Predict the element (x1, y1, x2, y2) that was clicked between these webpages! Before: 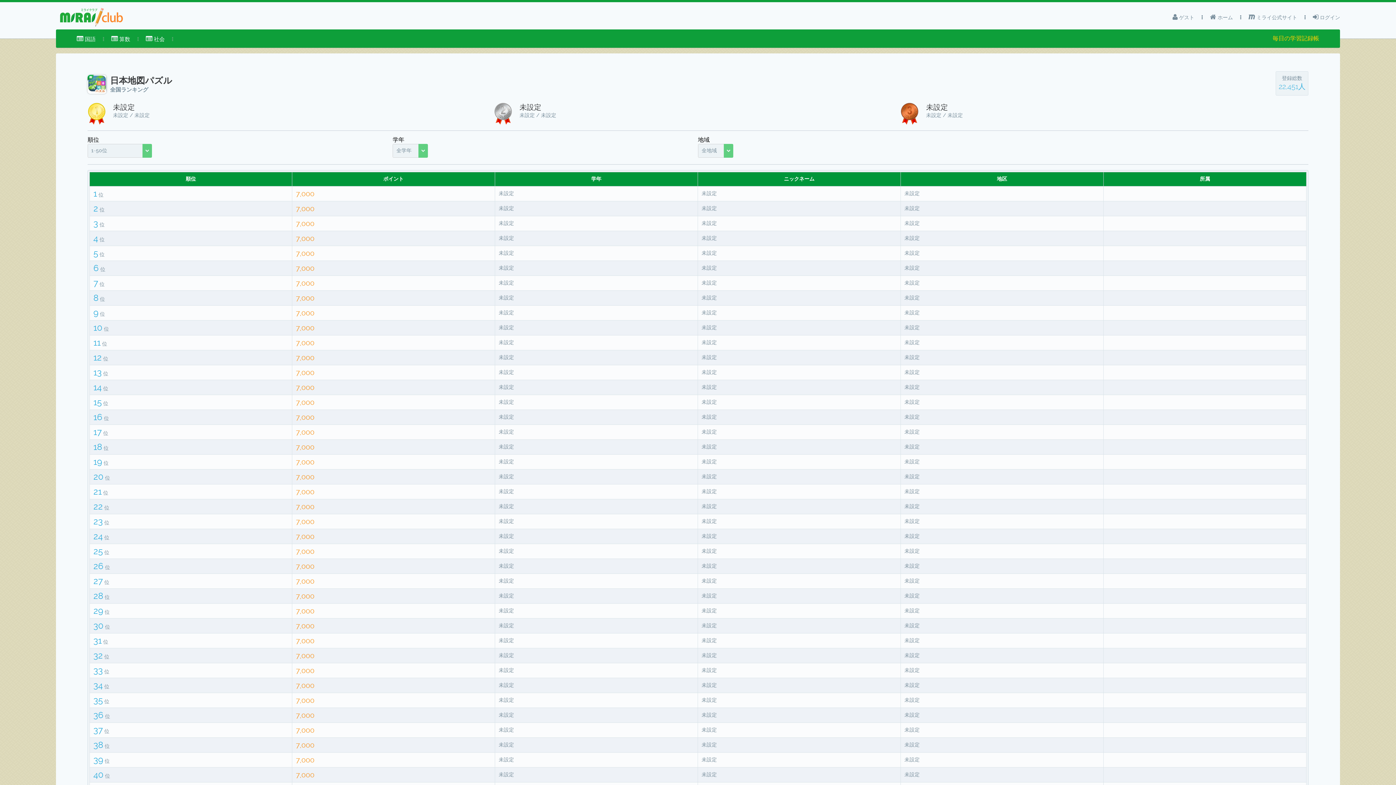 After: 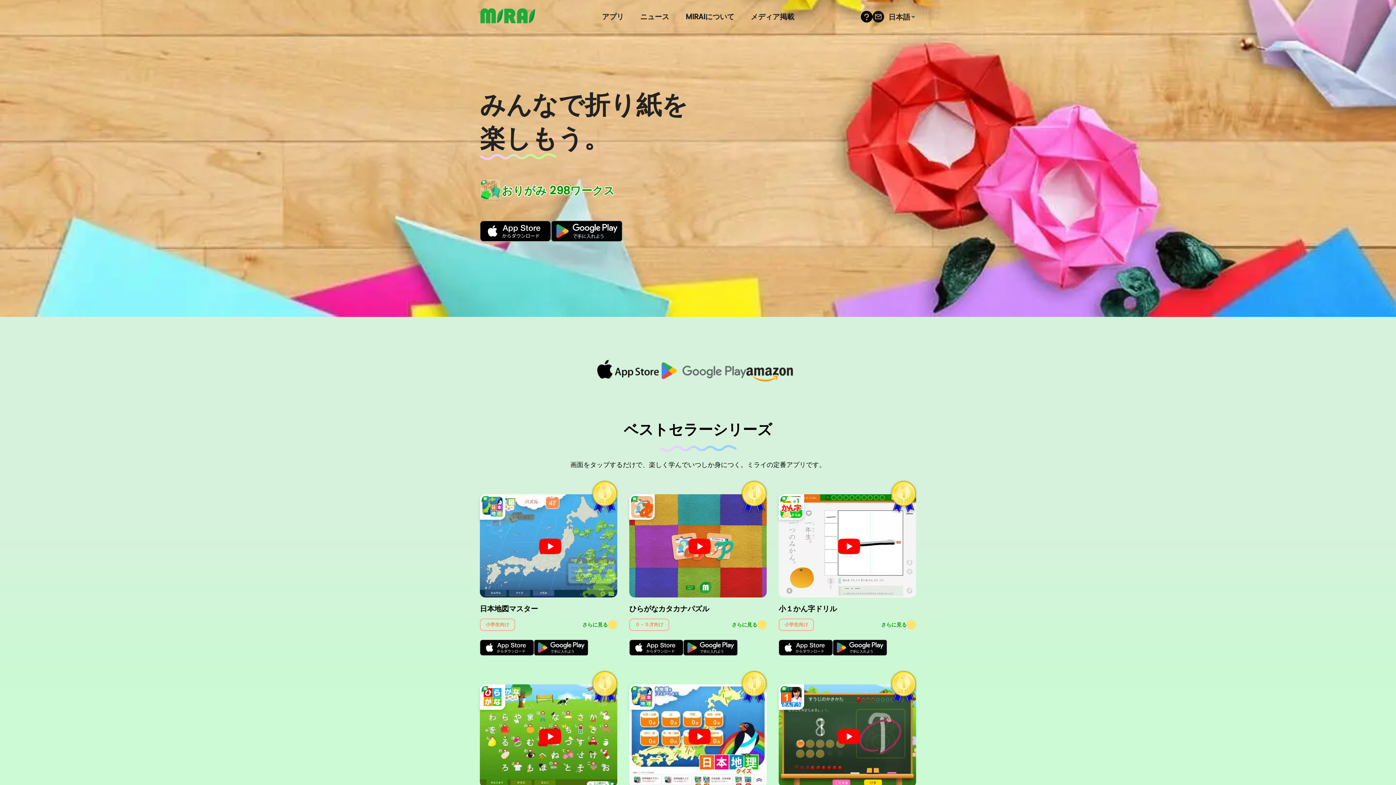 Action: bbox: (1248, 10, 1297, 24) label:  ミライ公式サイト